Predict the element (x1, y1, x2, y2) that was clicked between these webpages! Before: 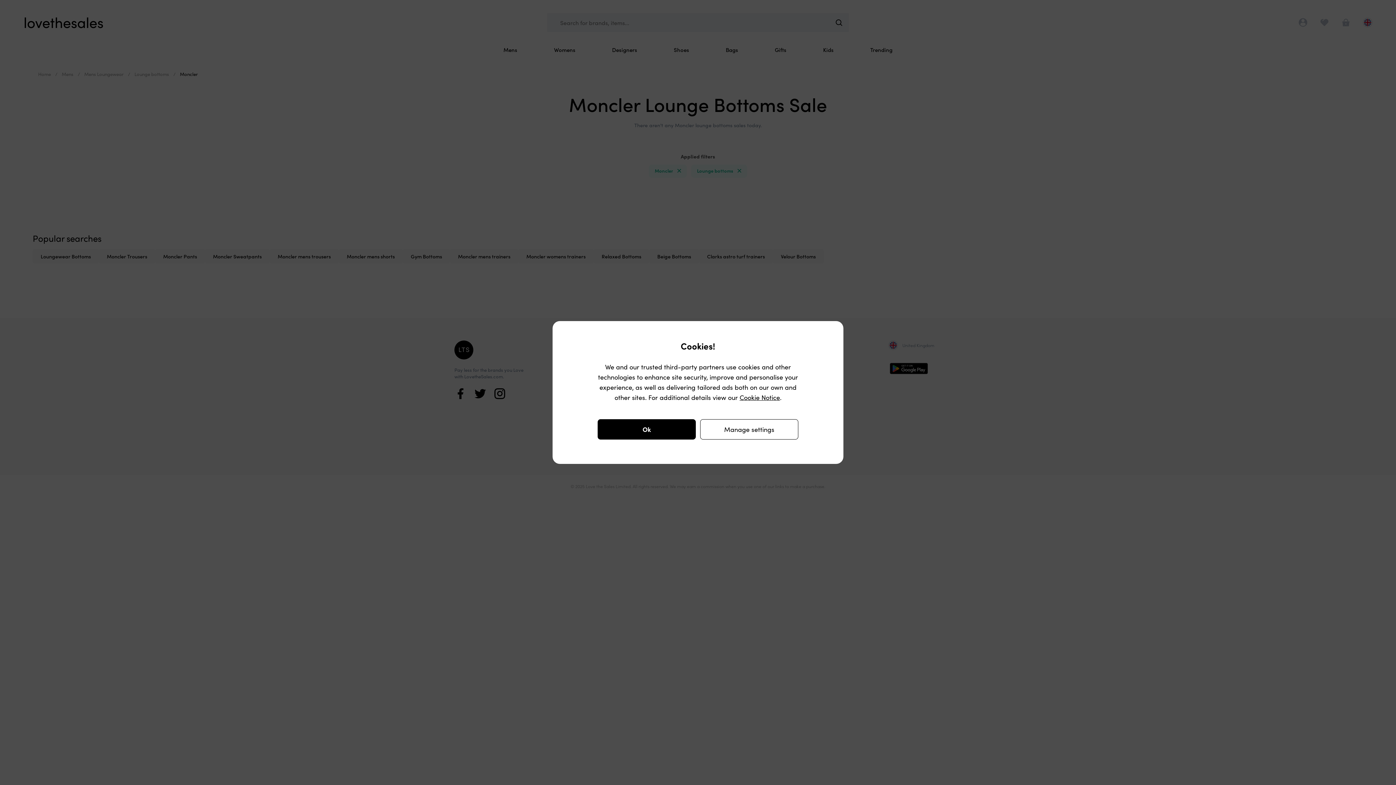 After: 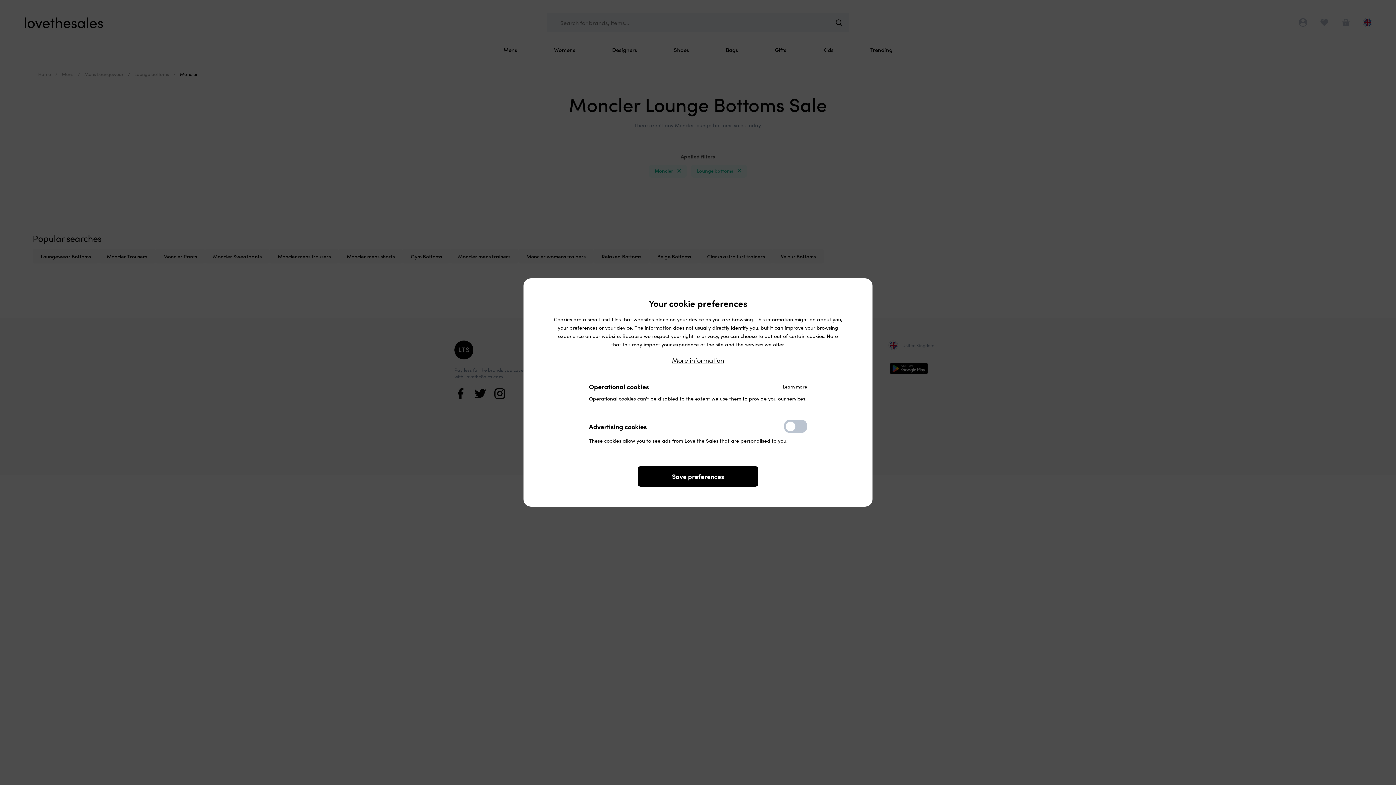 Action: bbox: (700, 419, 798, 439) label: Manage settings